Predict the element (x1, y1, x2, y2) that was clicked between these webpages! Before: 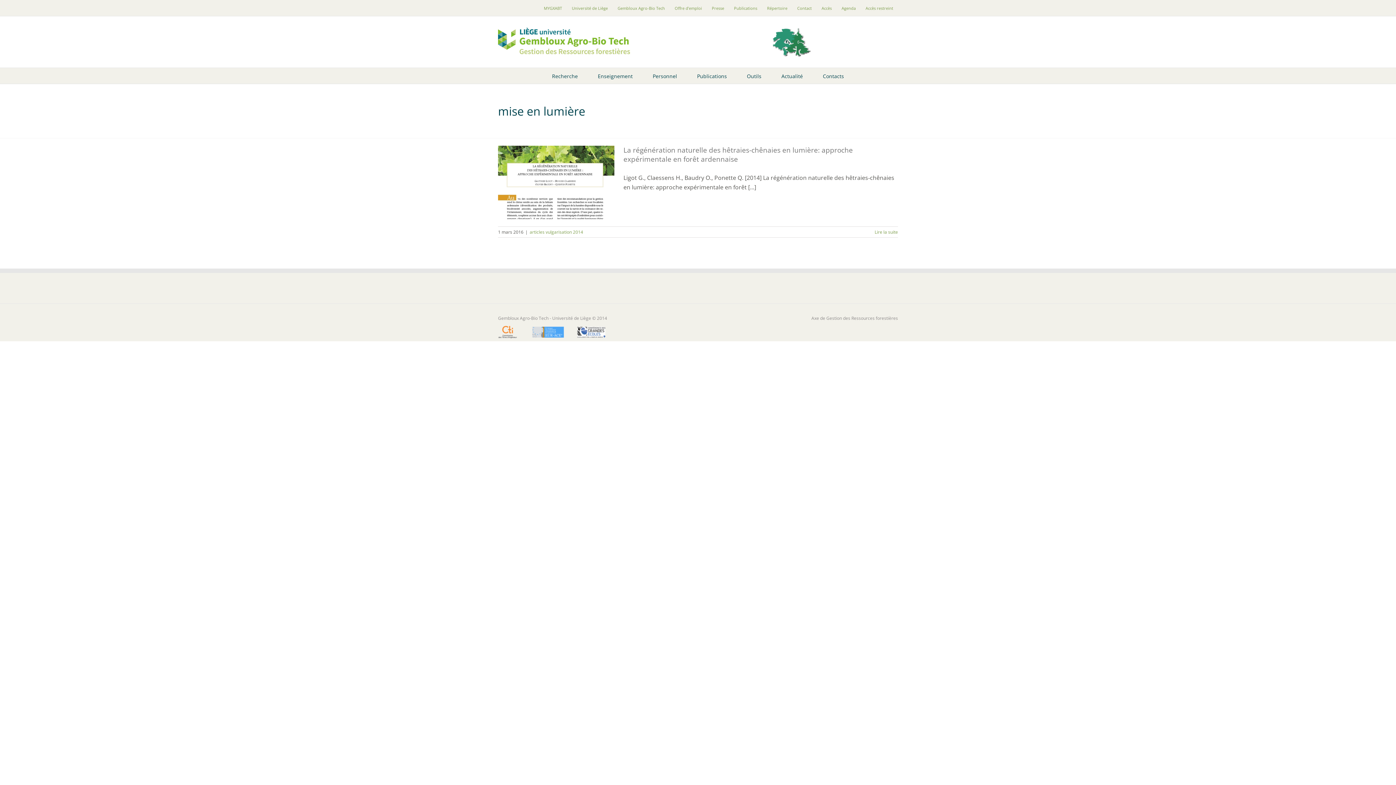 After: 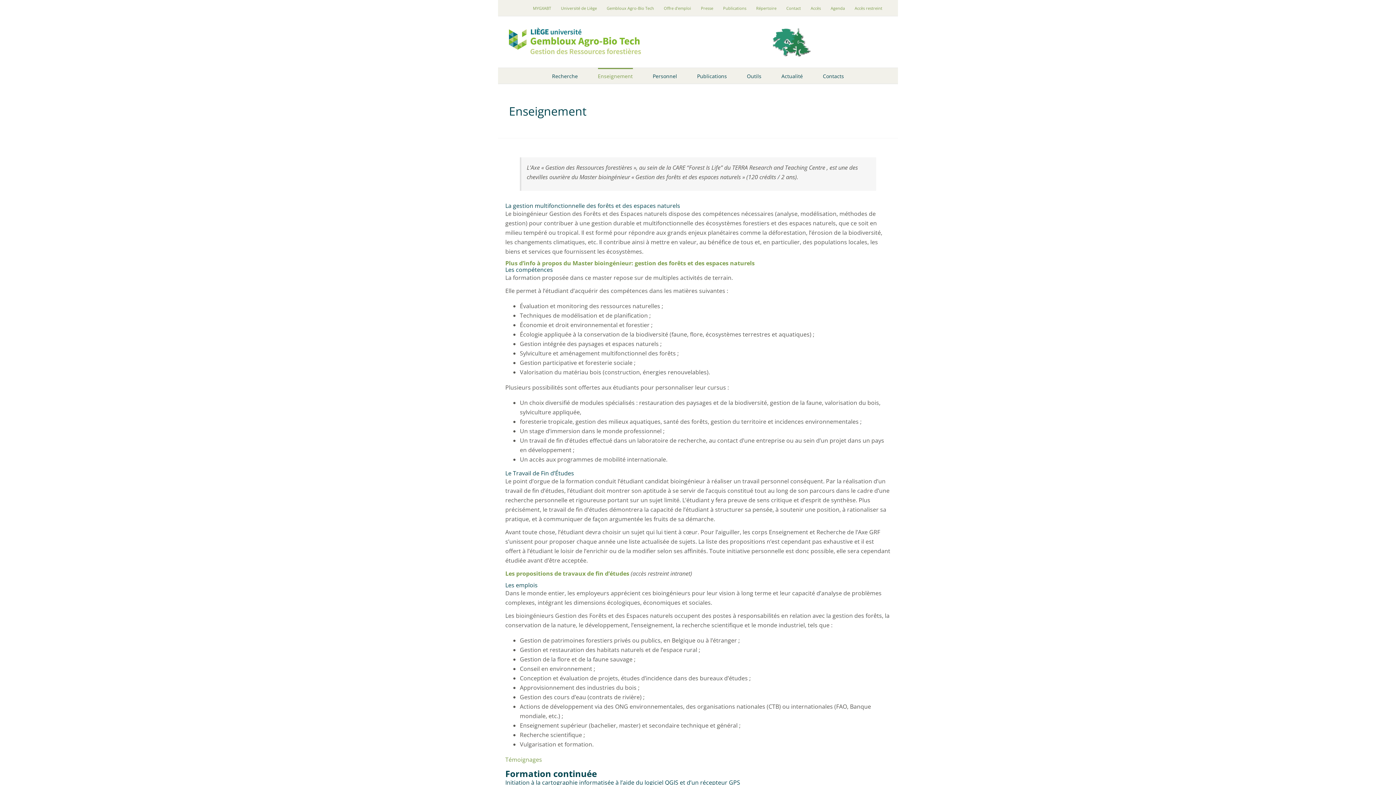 Action: label: Enseignement bbox: (598, 68, 632, 83)